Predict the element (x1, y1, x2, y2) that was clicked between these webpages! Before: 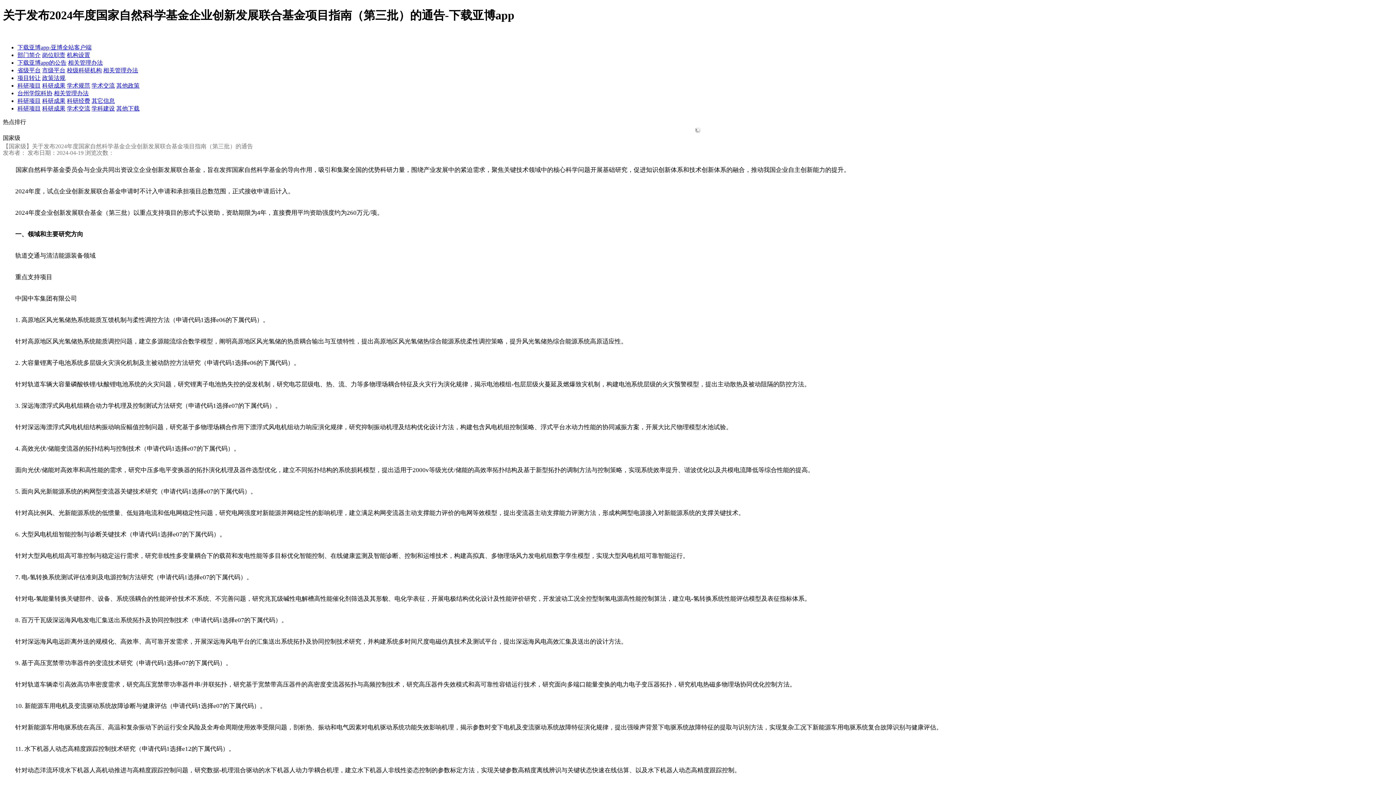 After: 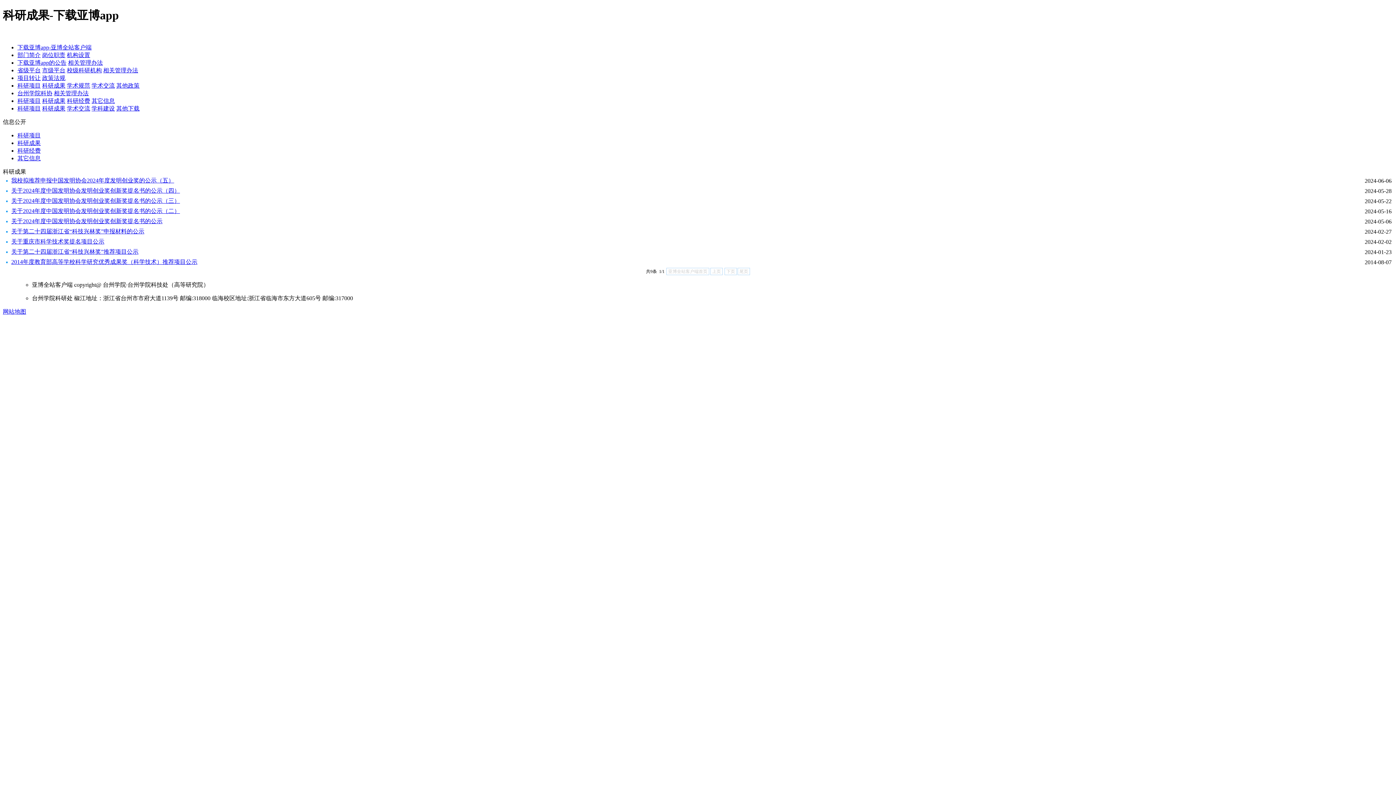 Action: bbox: (42, 97, 65, 103) label: 科研成果